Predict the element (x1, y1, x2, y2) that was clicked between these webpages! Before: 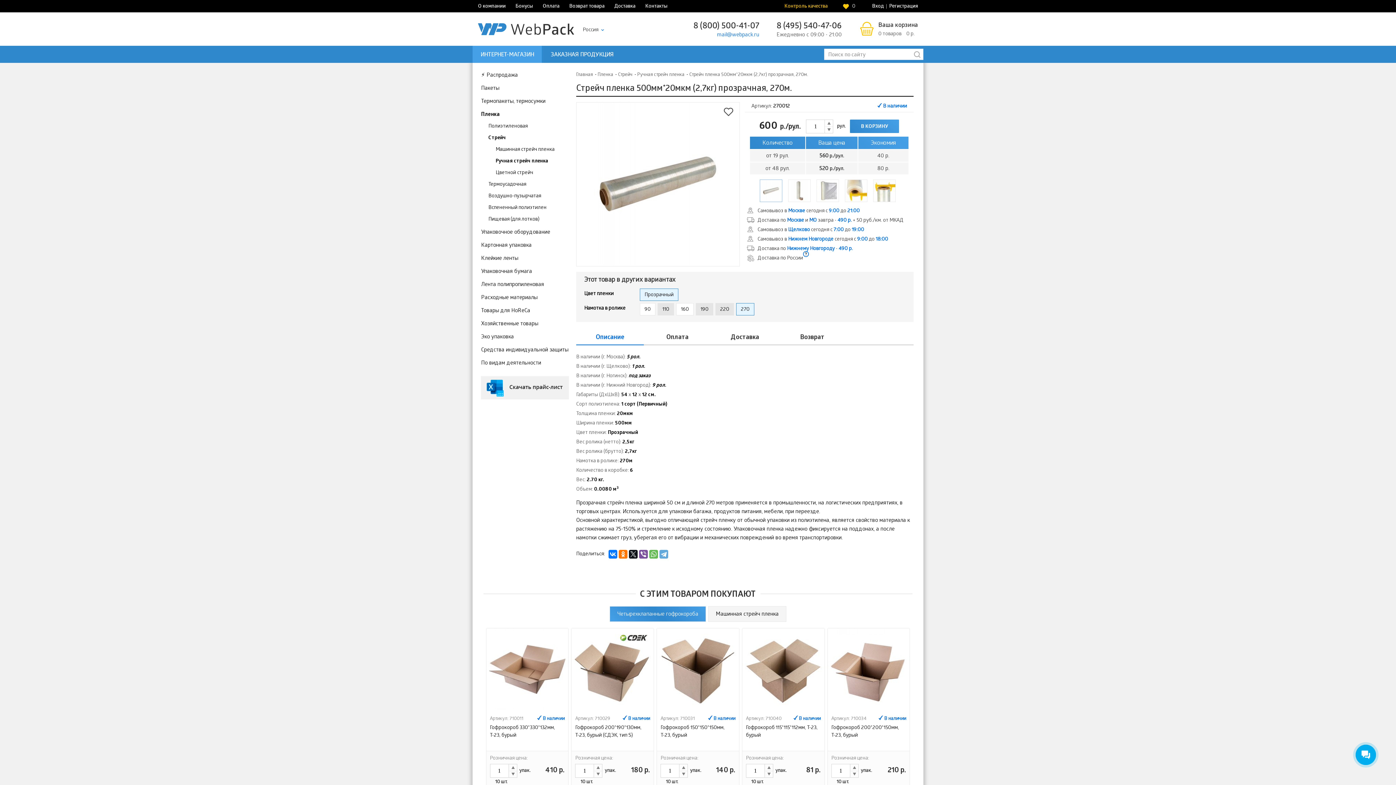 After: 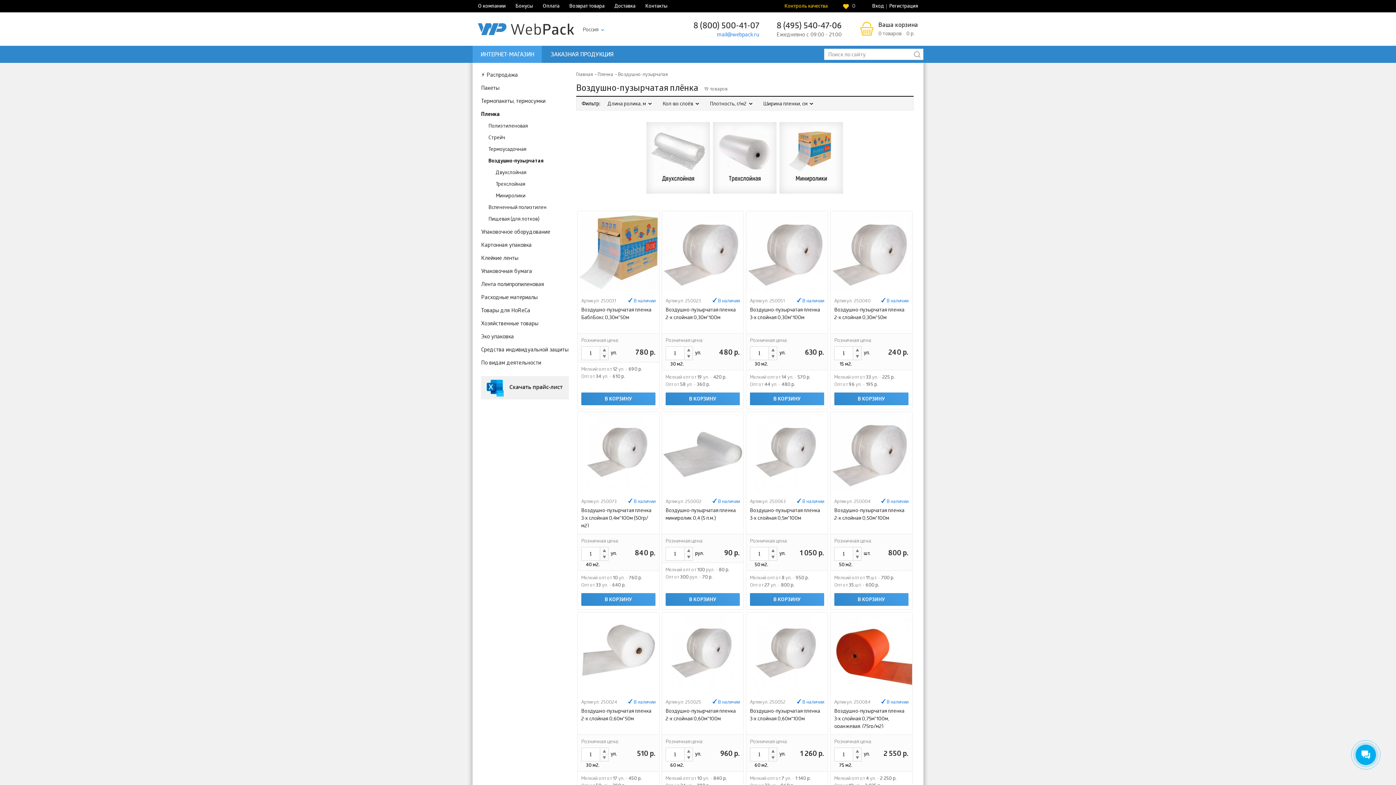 Action: bbox: (488, 193, 541, 199) label: Воздушно-пузырчатая